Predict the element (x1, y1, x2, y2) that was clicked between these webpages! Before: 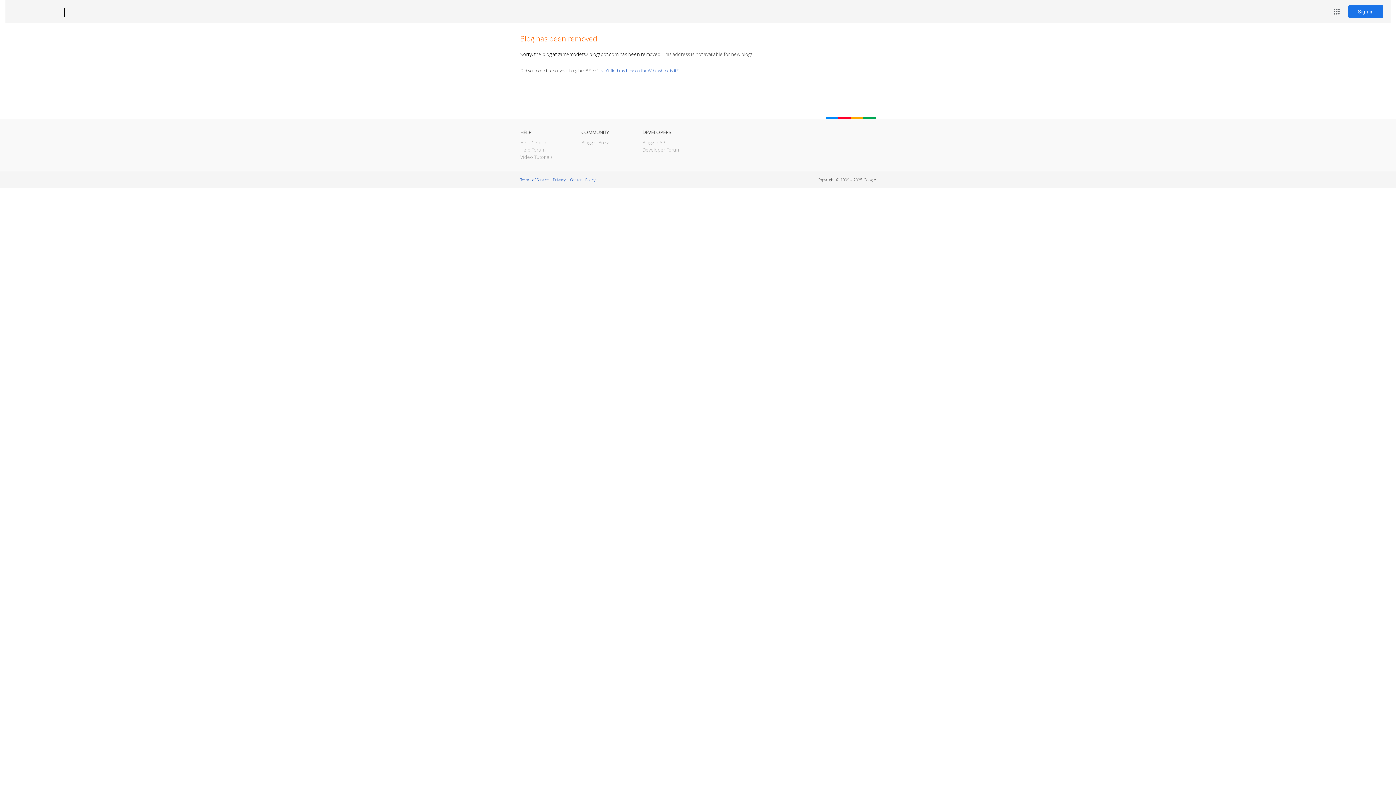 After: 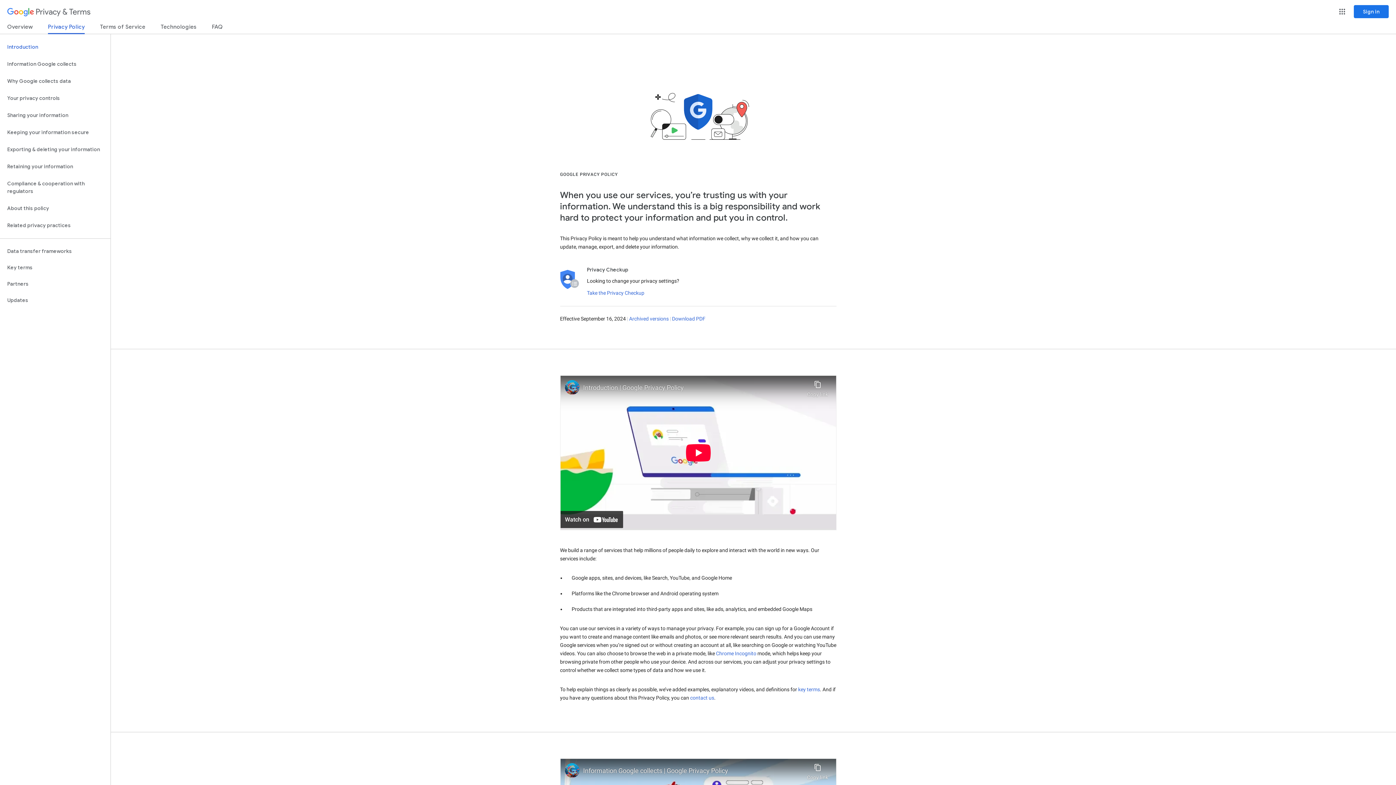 Action: label: Privacy bbox: (553, 177, 565, 182)